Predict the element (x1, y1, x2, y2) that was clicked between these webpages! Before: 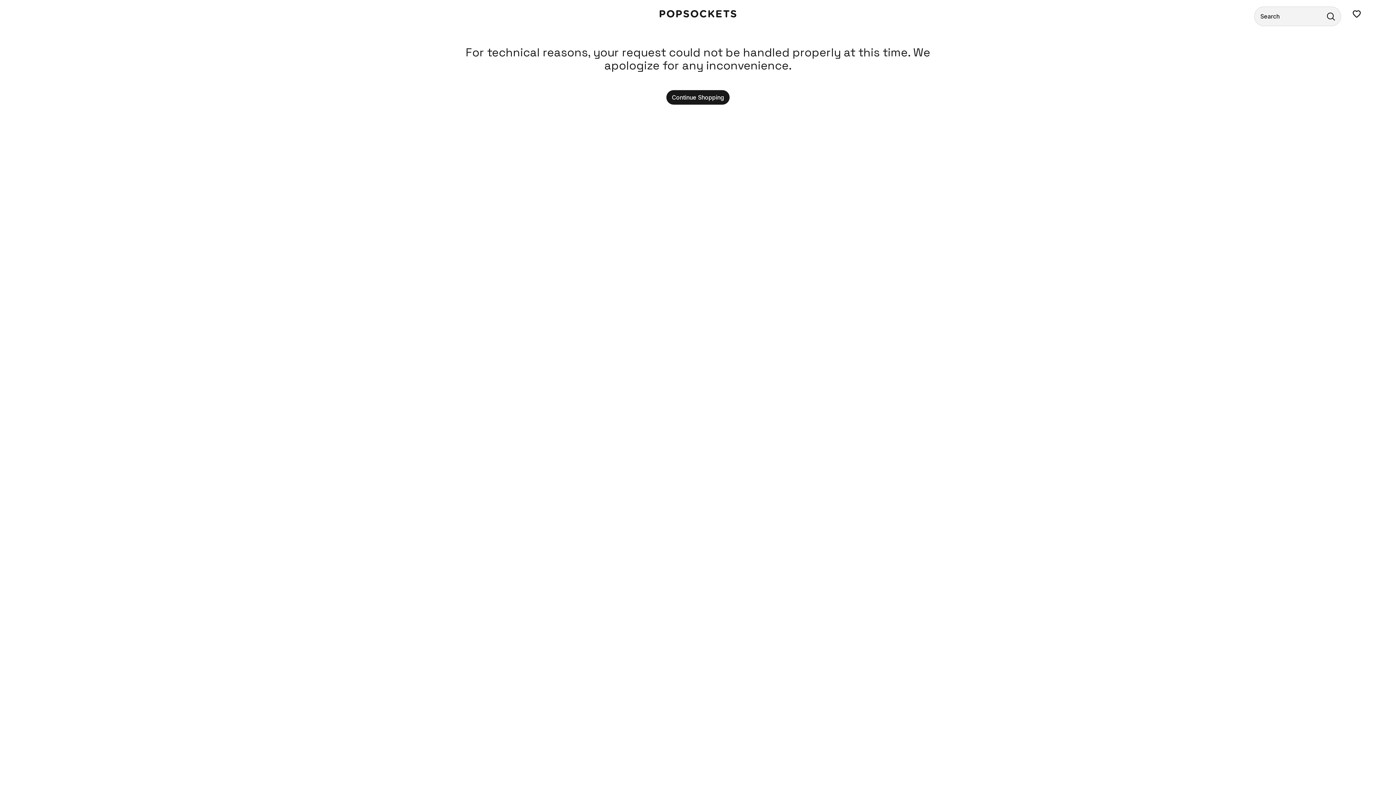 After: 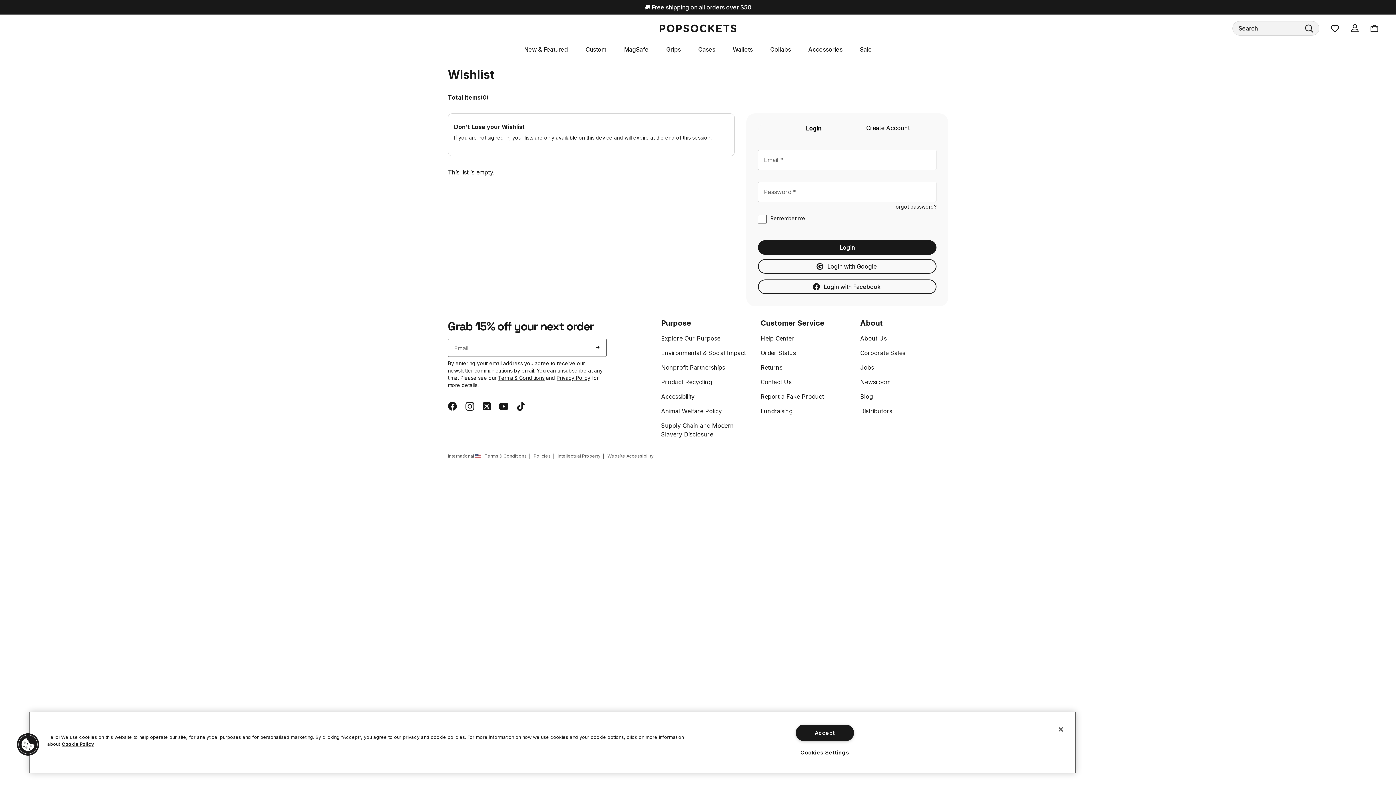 Action: bbox: (1353, 10, 1361, 17) label: Wishlist